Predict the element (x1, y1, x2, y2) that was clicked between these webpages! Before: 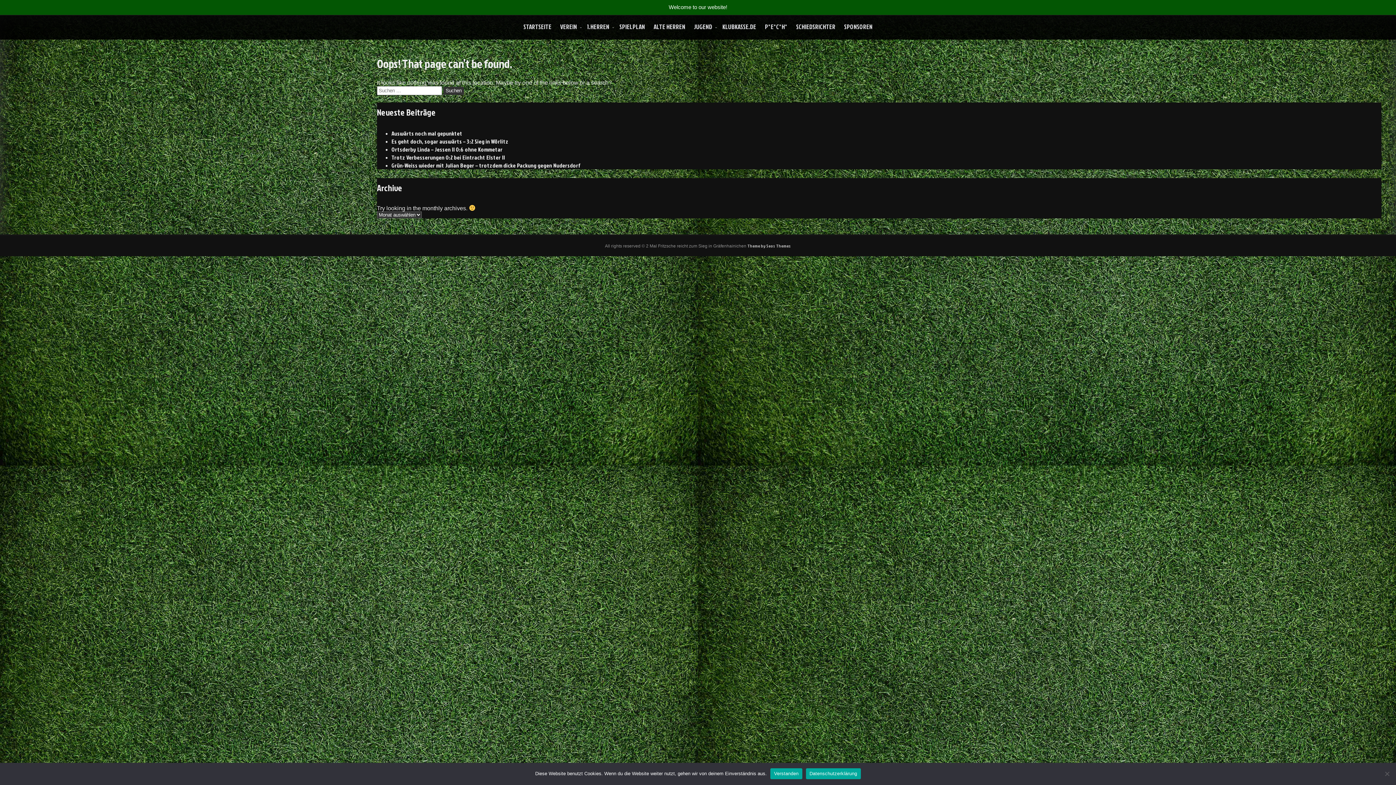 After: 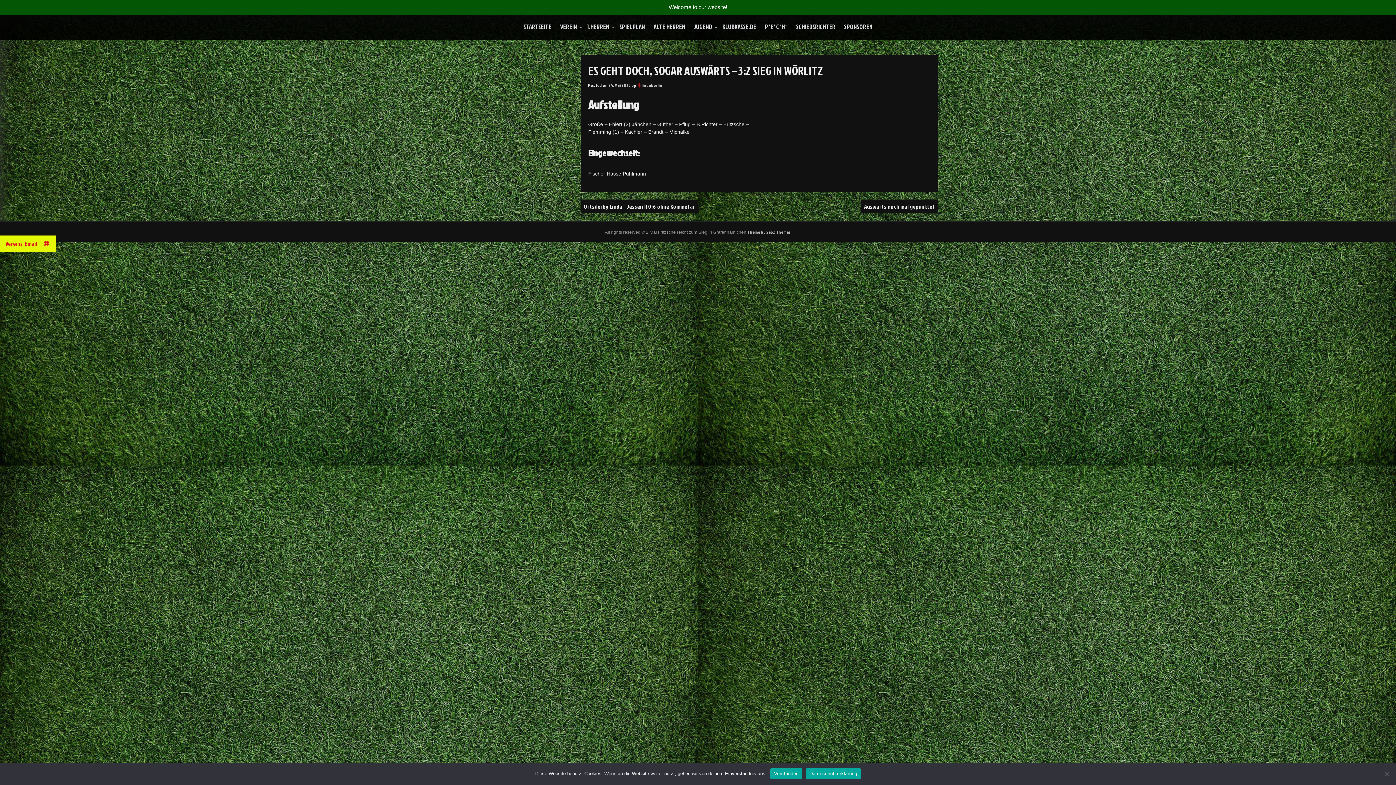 Action: bbox: (391, 137, 508, 145) label: Es geht doch, sogar auswärts – 3:2 Sieg in Wörlitz